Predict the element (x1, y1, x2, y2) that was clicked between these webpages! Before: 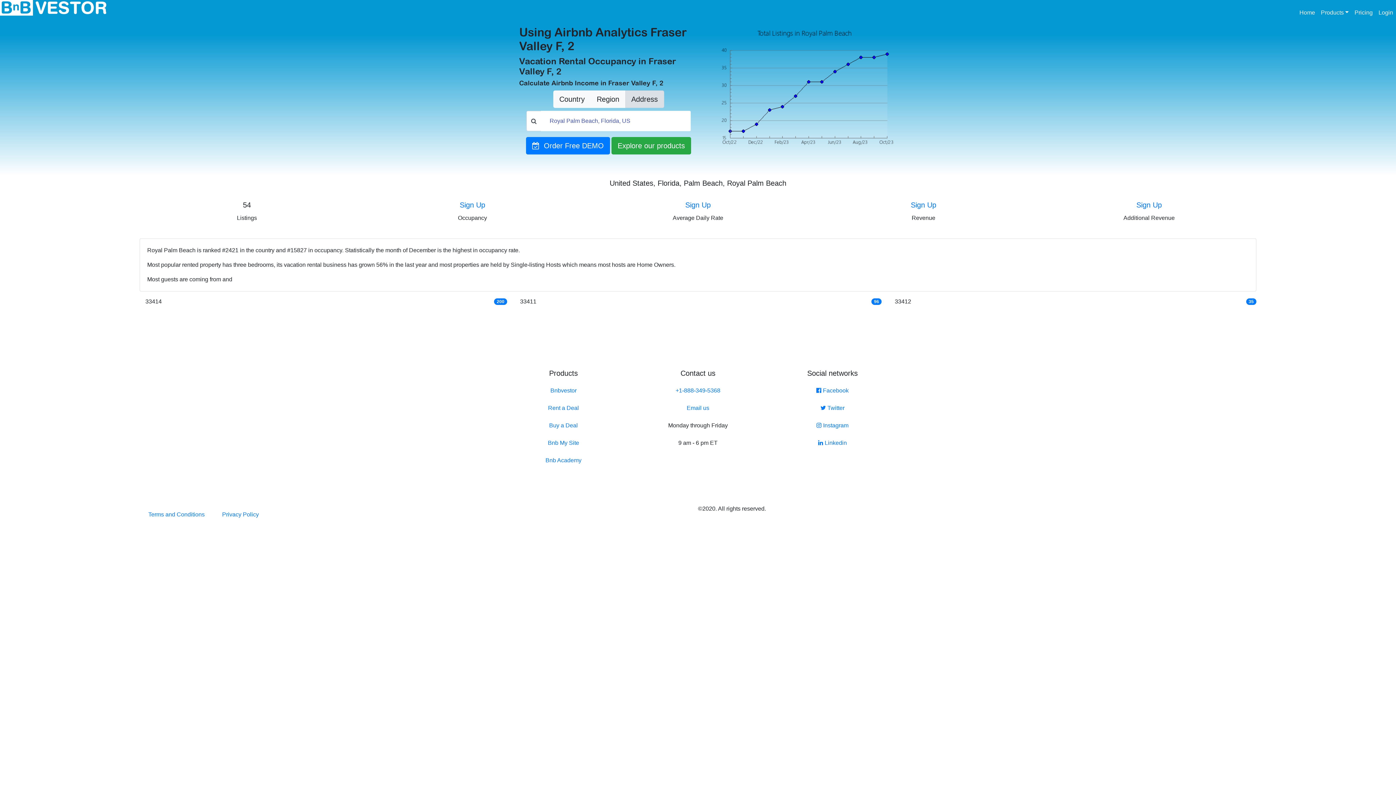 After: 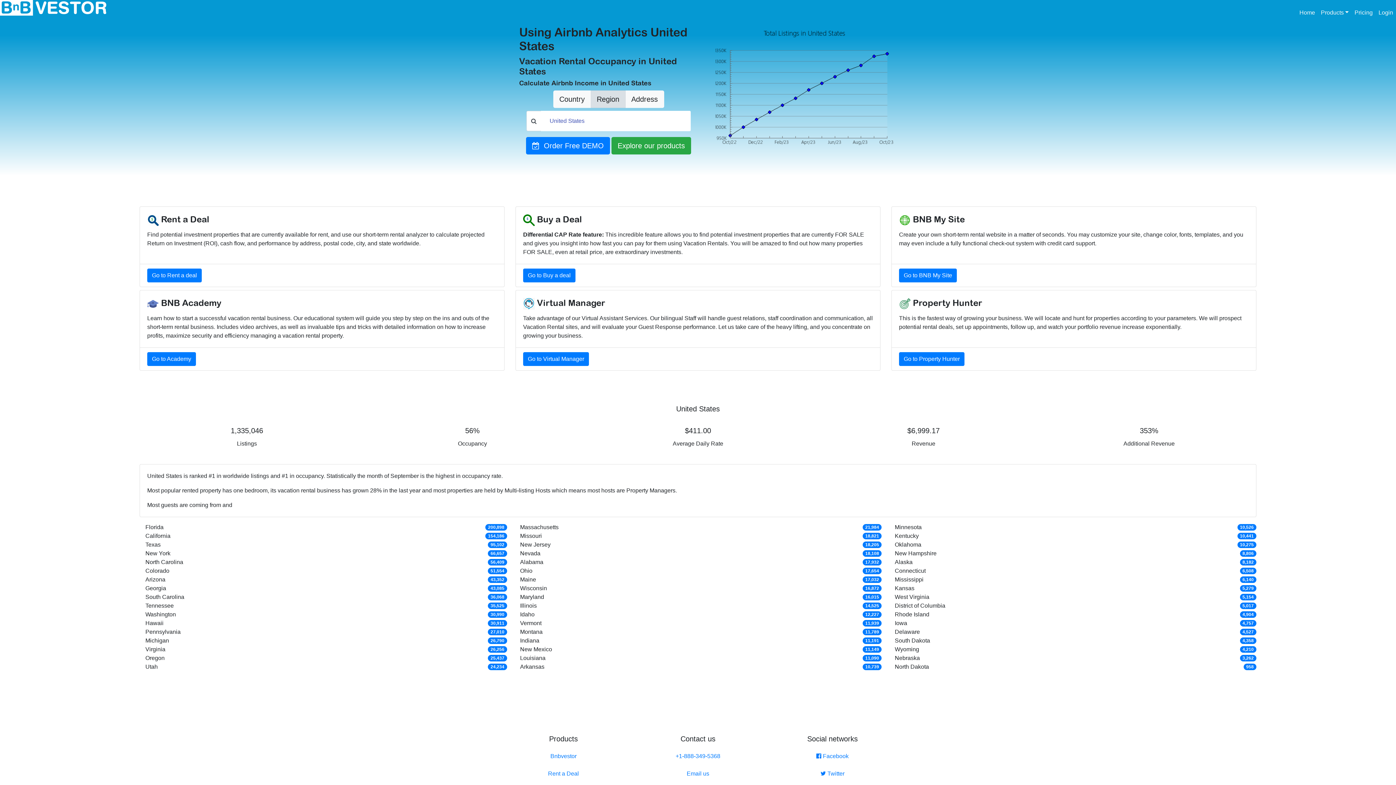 Action: bbox: (0, 0, 117, 25)